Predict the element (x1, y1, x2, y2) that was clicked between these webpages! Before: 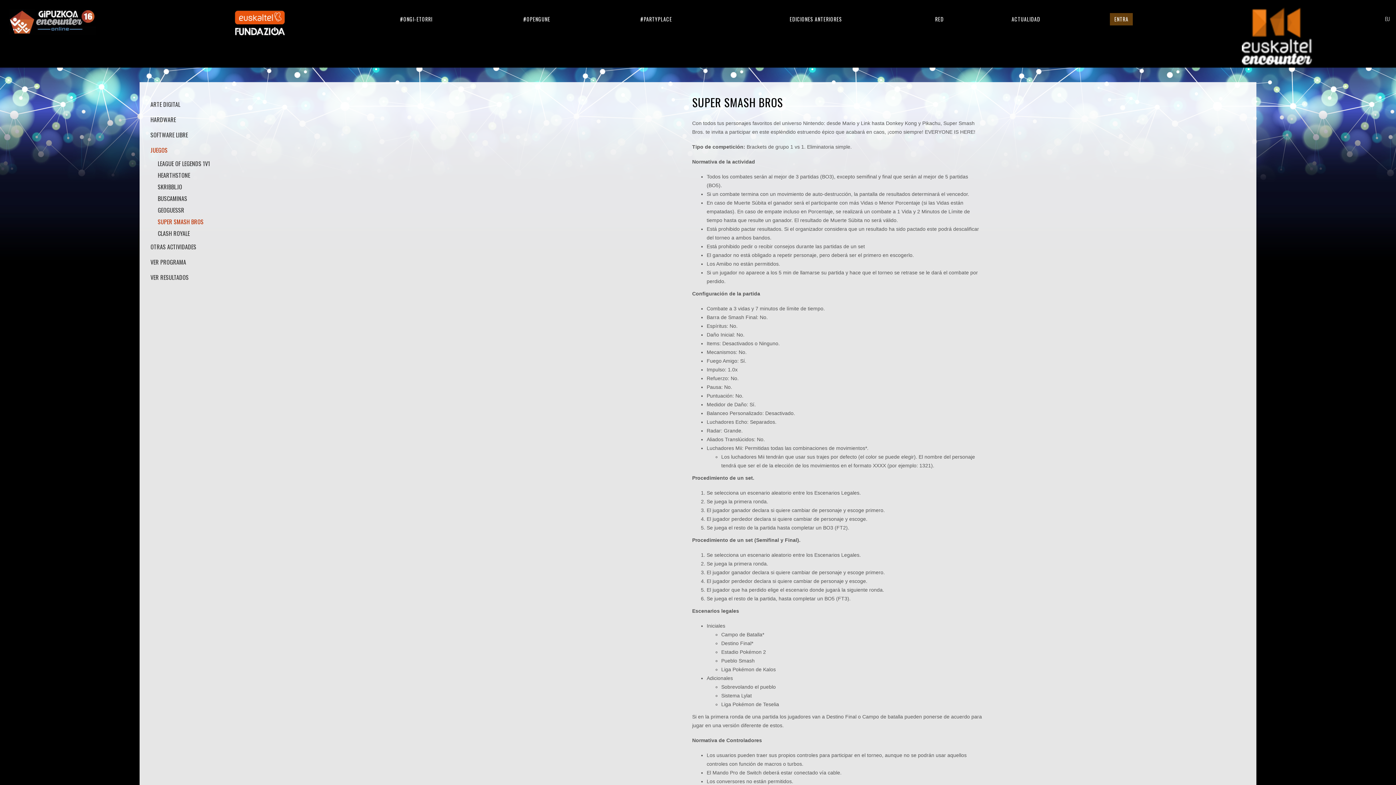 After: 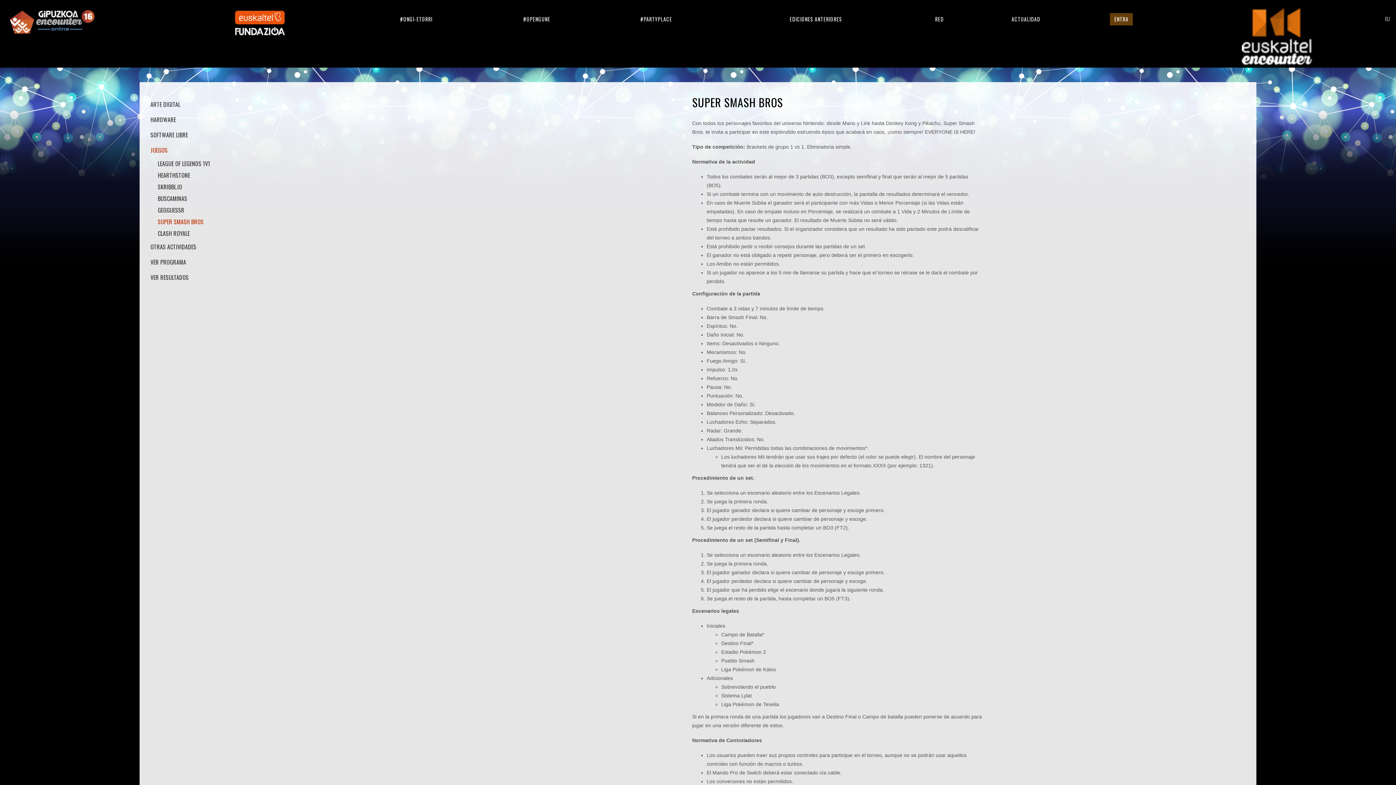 Action: bbox: (1242, 29, 1315, 36)